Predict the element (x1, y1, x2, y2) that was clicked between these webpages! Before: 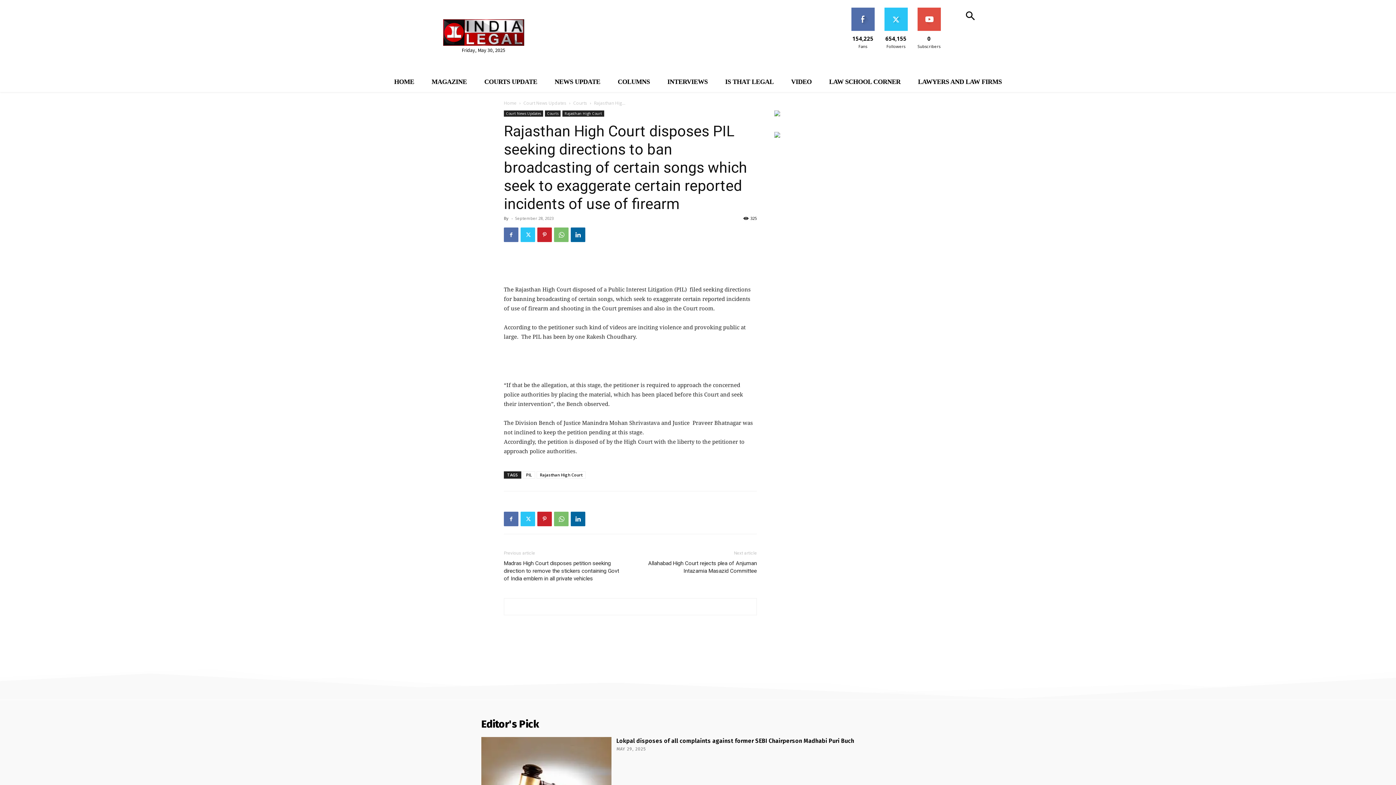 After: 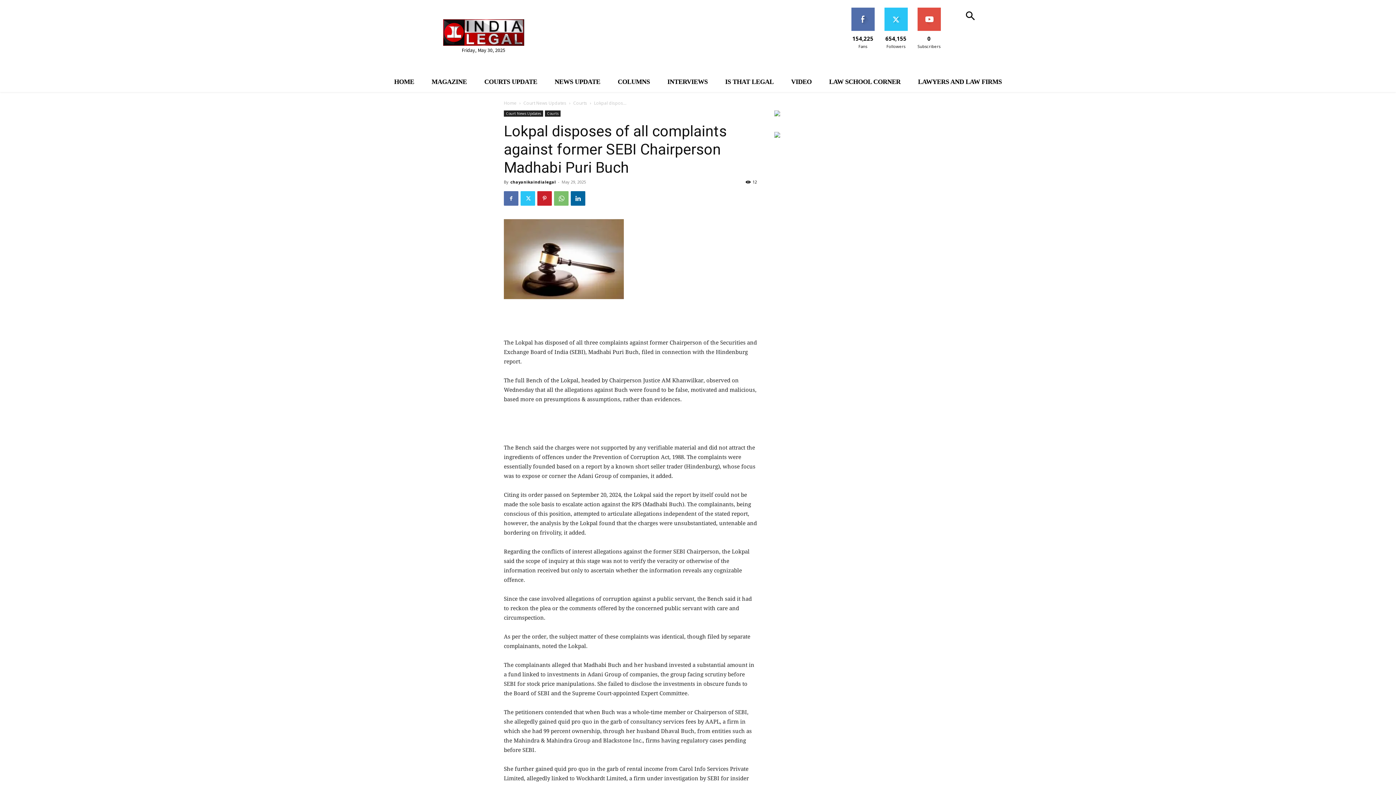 Action: bbox: (616, 737, 854, 744) label: Lokpal disposes of all complaints against former SEBI Chairperson Madhabi Puri Buch